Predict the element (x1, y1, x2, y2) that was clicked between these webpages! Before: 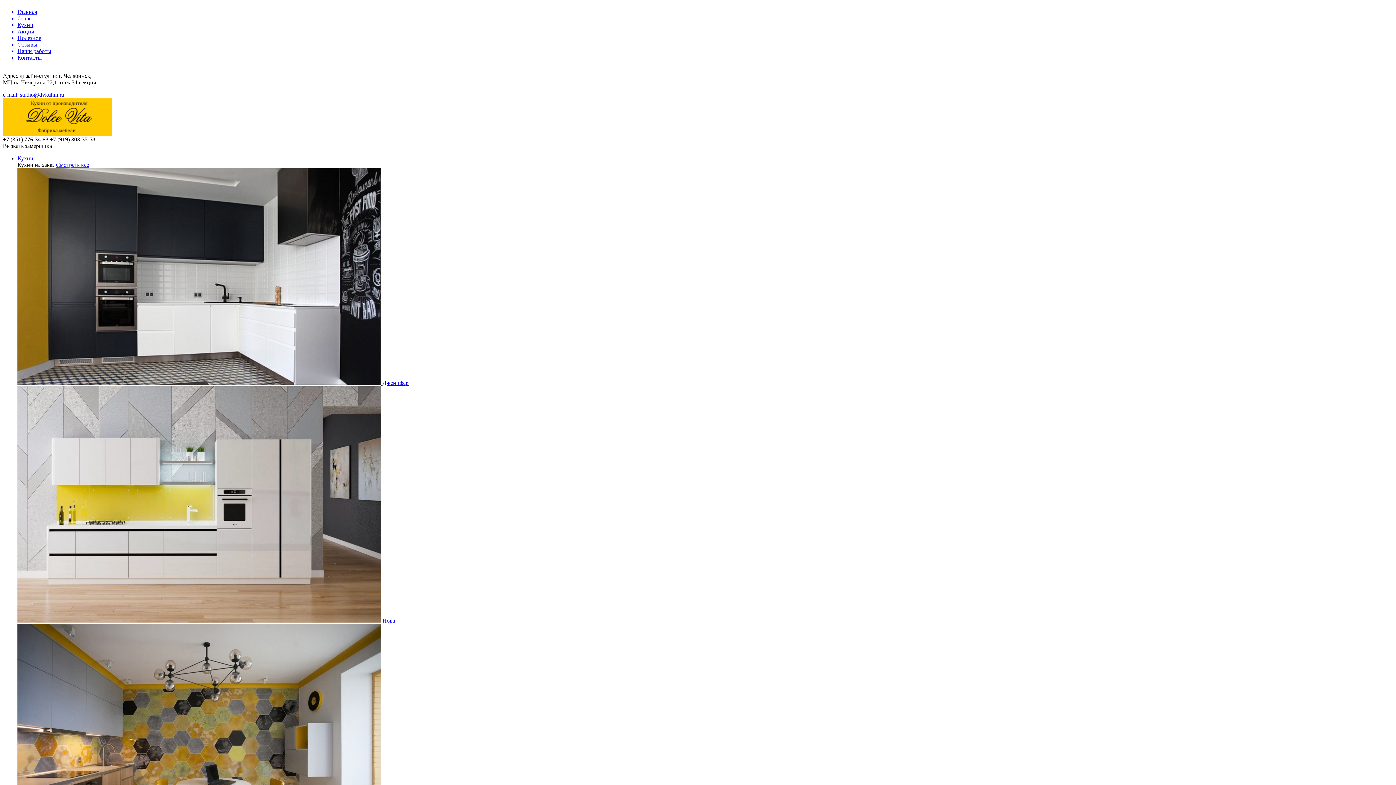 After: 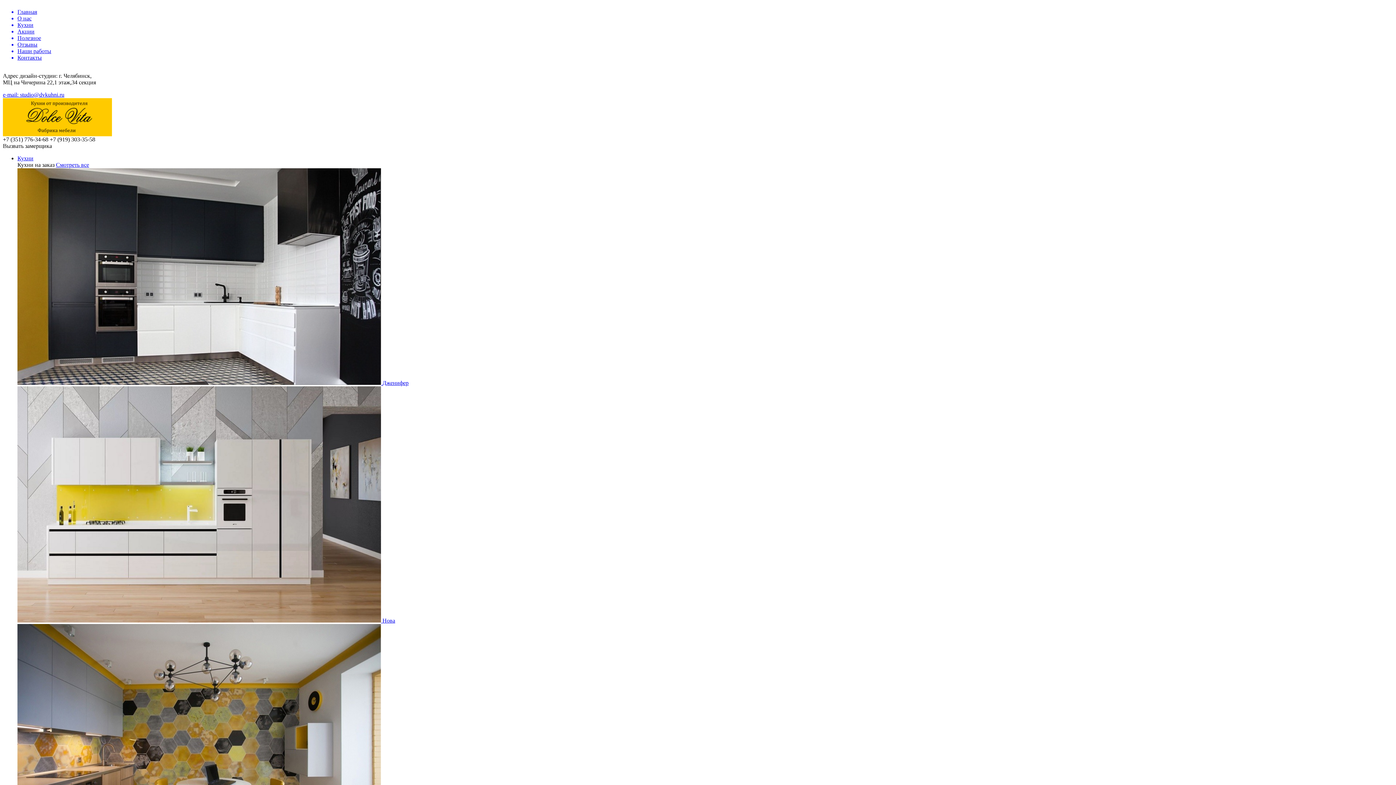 Action: bbox: (2, 131, 112, 137)